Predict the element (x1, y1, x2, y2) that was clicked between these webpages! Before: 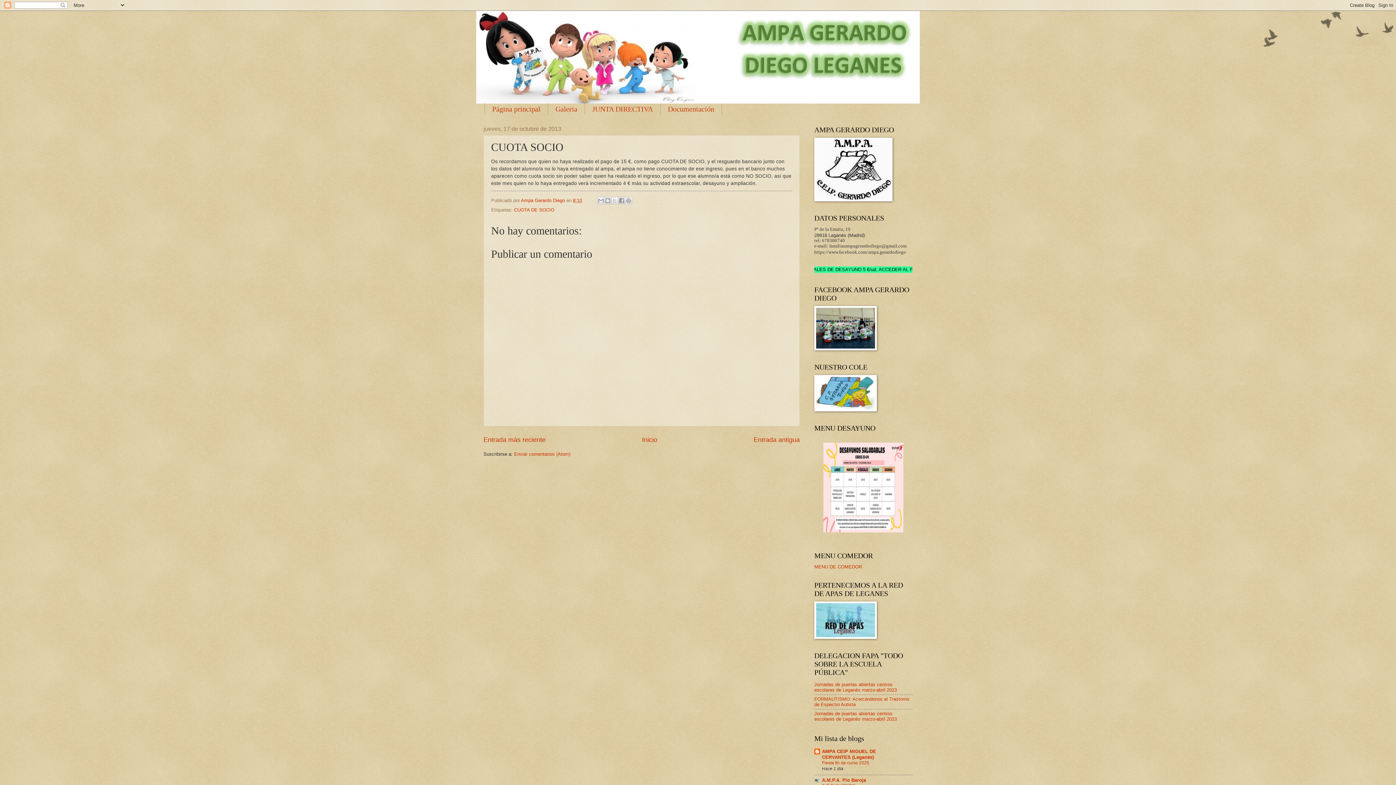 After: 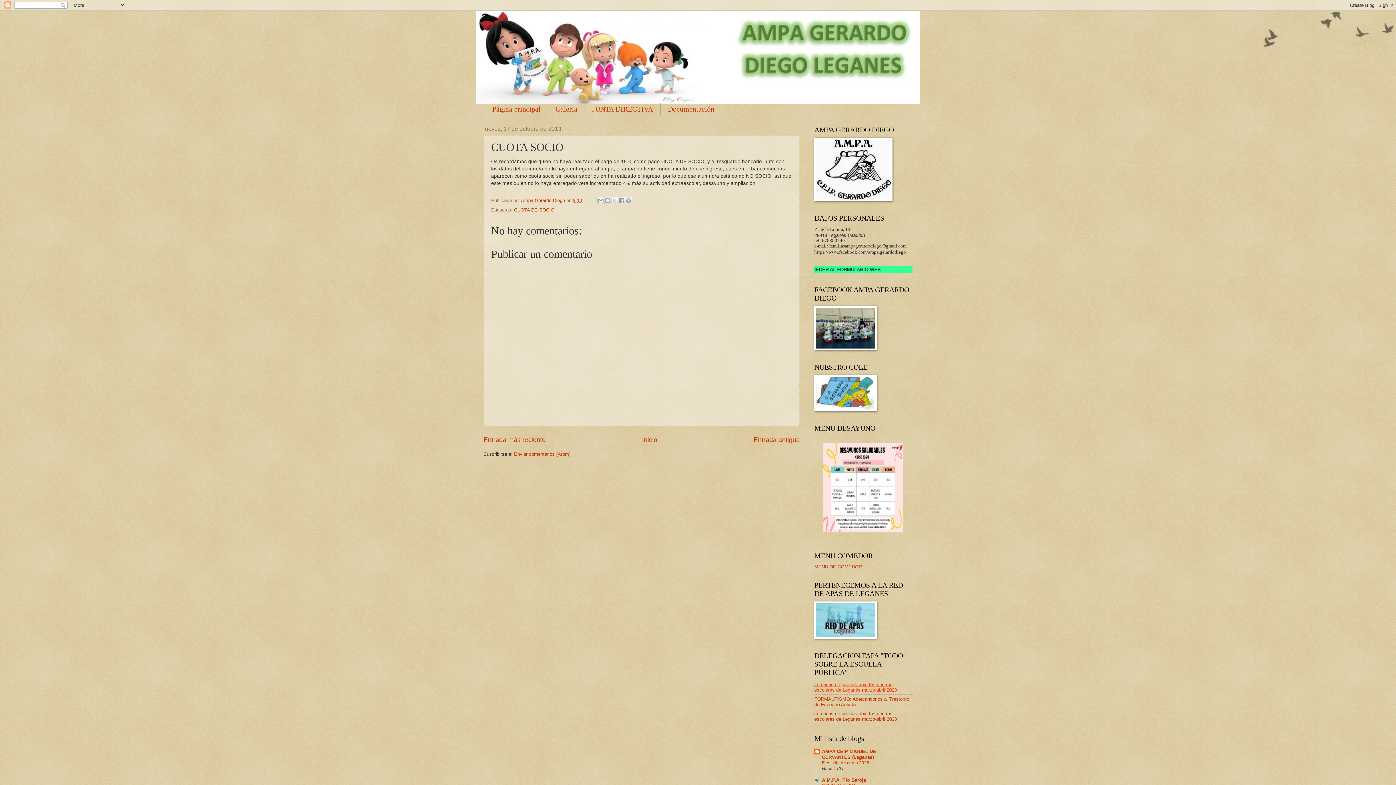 Action: bbox: (814, 682, 897, 693) label: Jornadas de puertas abiertas centros escolares de Leganés marzo-abril 2023